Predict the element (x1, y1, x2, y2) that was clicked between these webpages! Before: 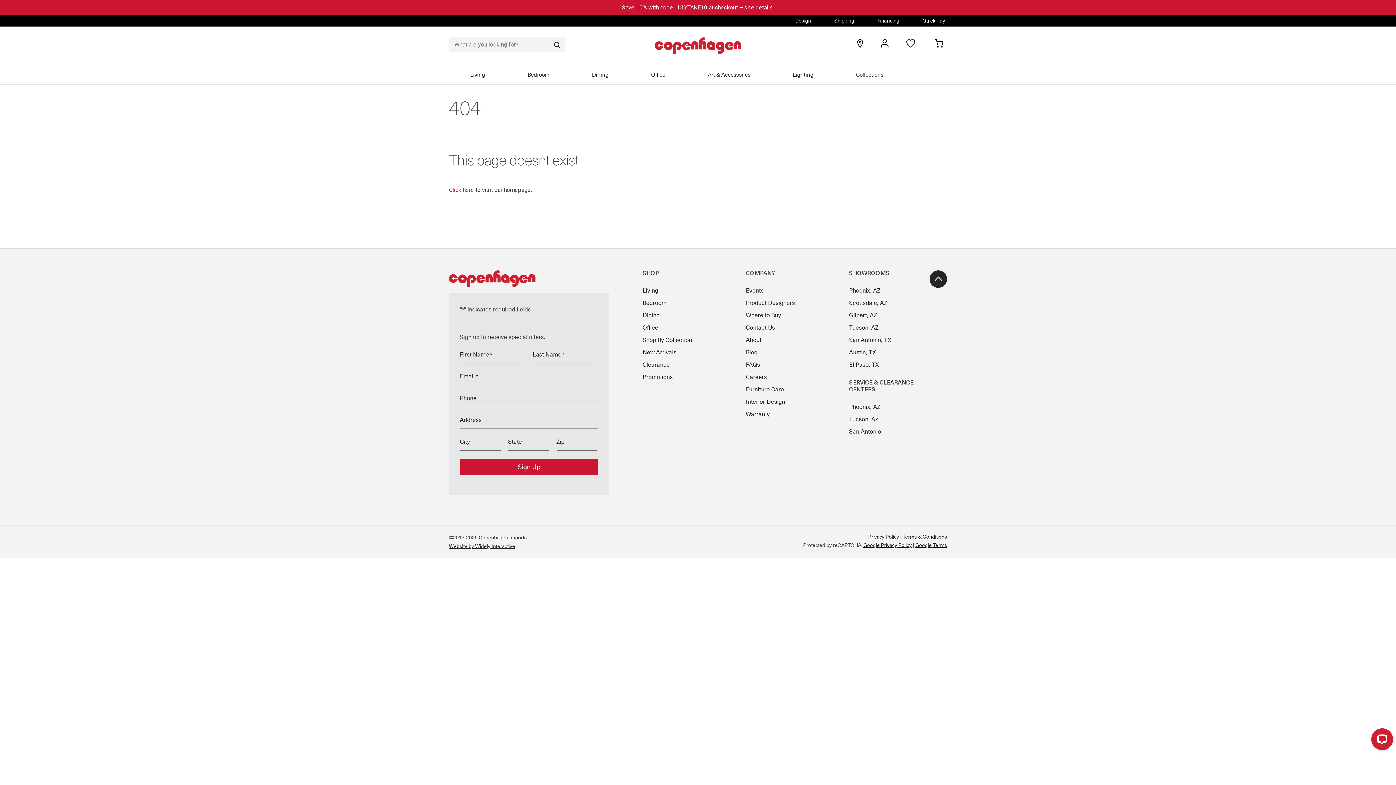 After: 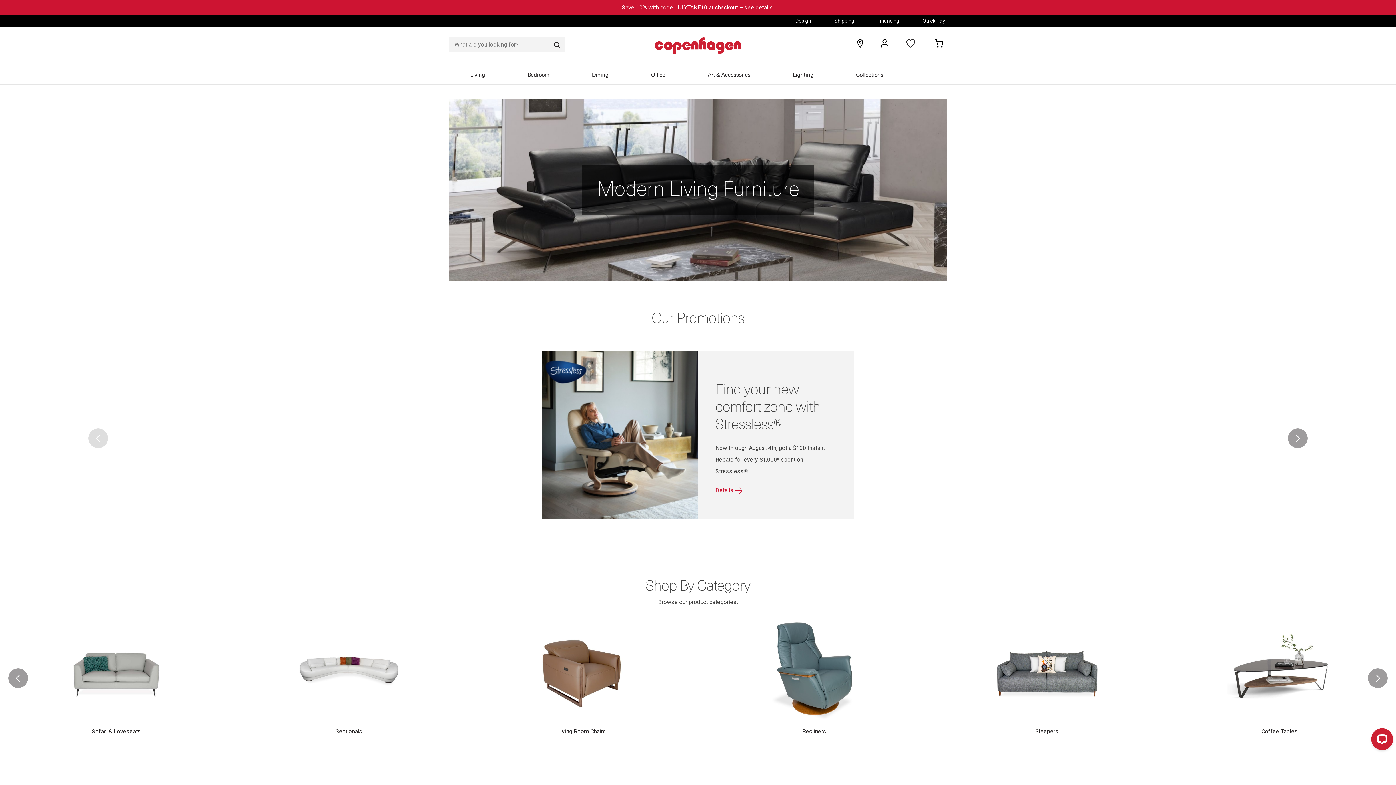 Action: label: Living bbox: (642, 284, 658, 297)